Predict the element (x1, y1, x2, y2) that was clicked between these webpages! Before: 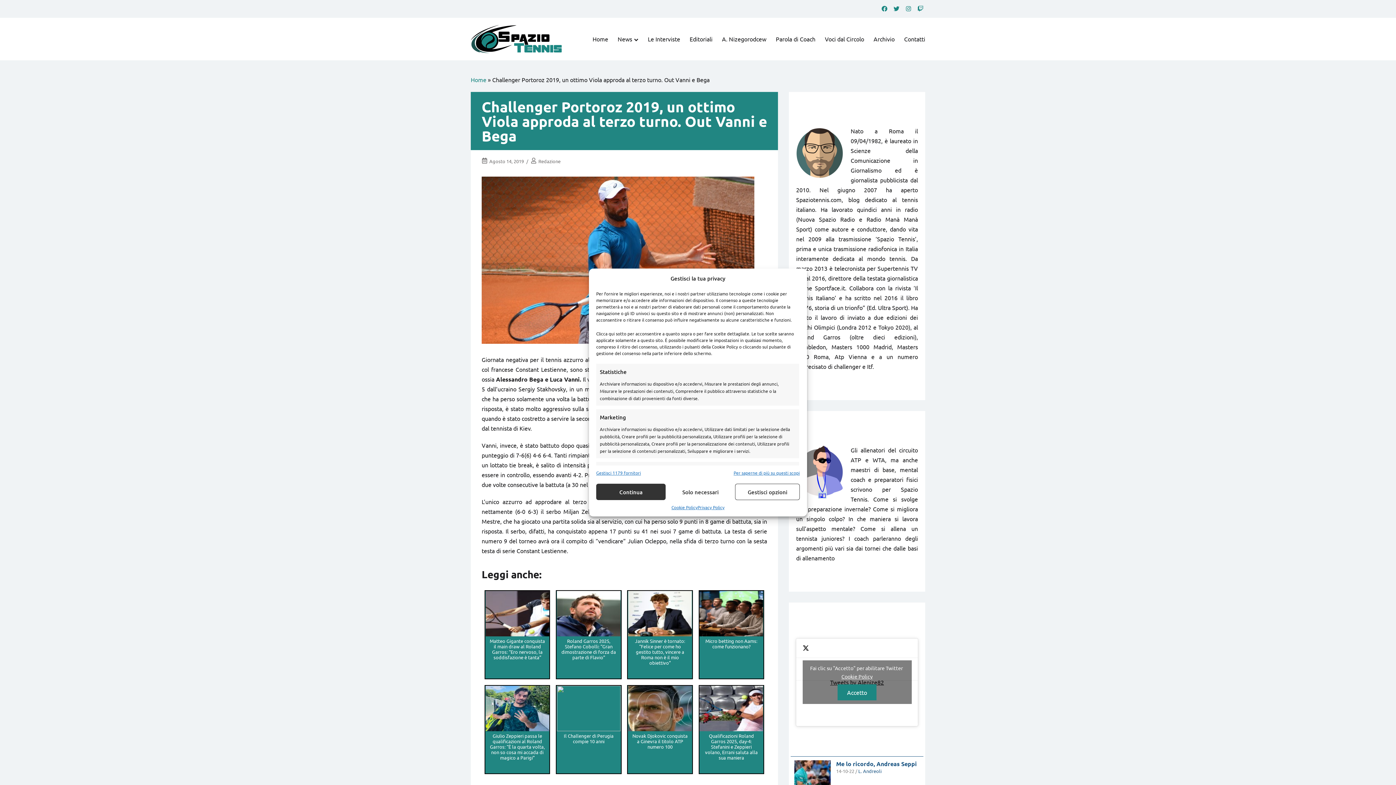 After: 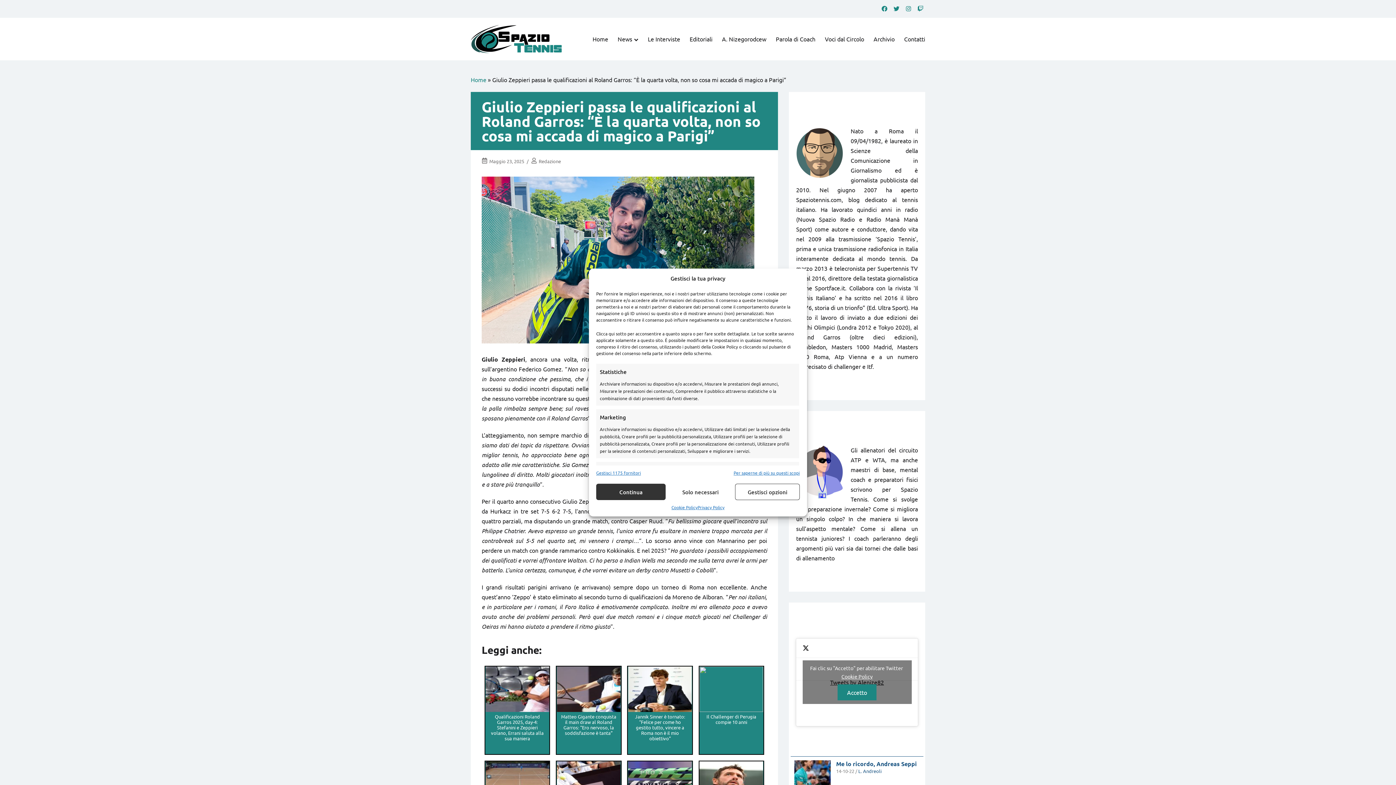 Action: bbox: (485, 686, 549, 732)